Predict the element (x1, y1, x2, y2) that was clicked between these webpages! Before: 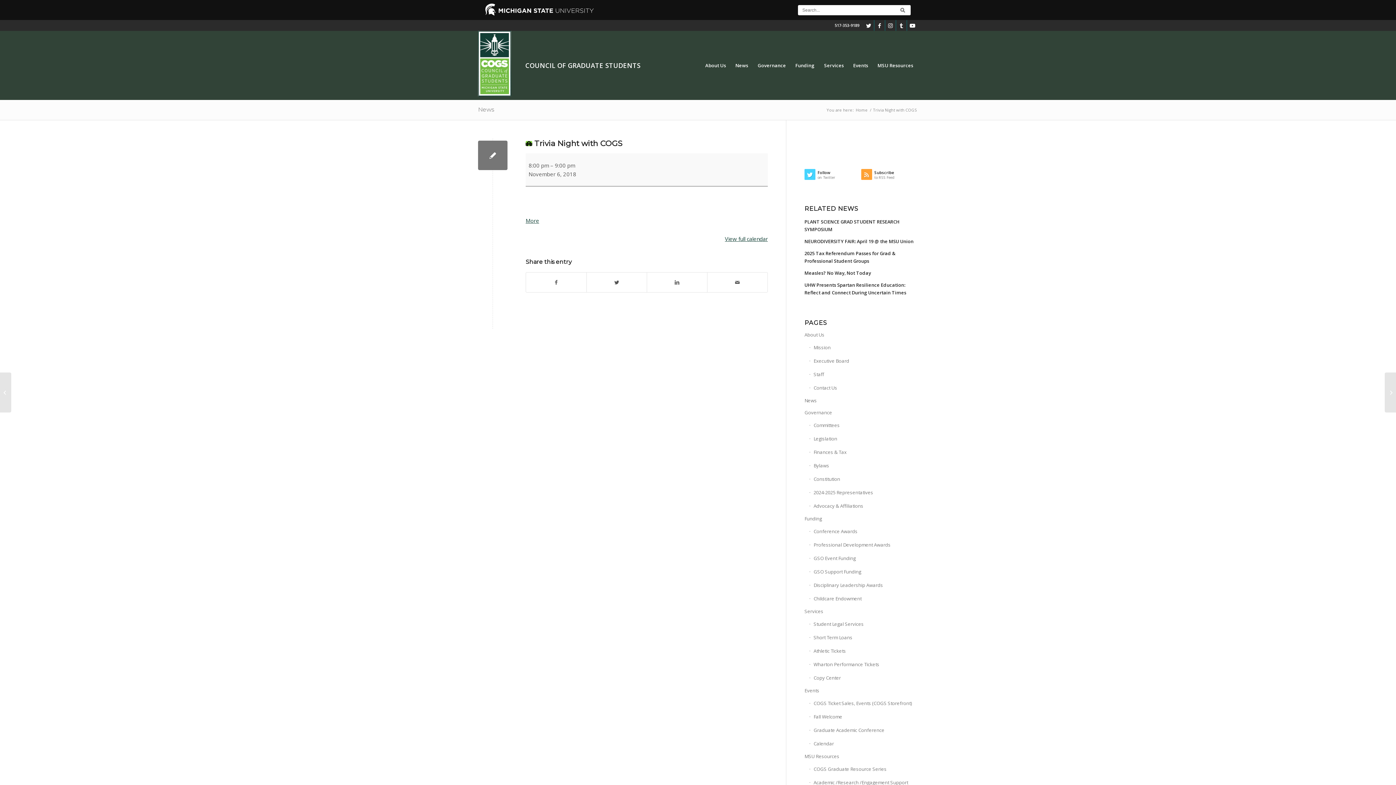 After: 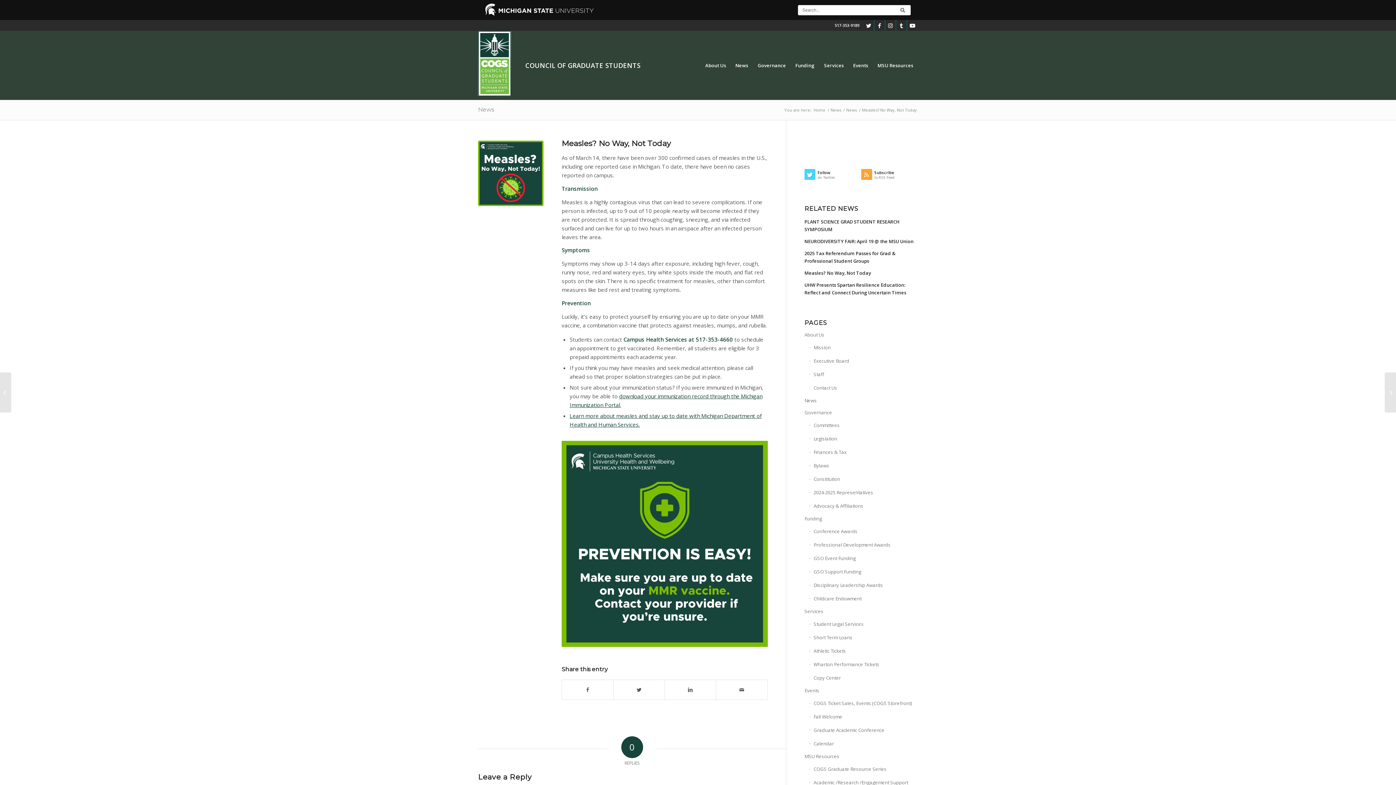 Action: label: Measles? No Way, Not Today bbox: (804, 269, 871, 276)